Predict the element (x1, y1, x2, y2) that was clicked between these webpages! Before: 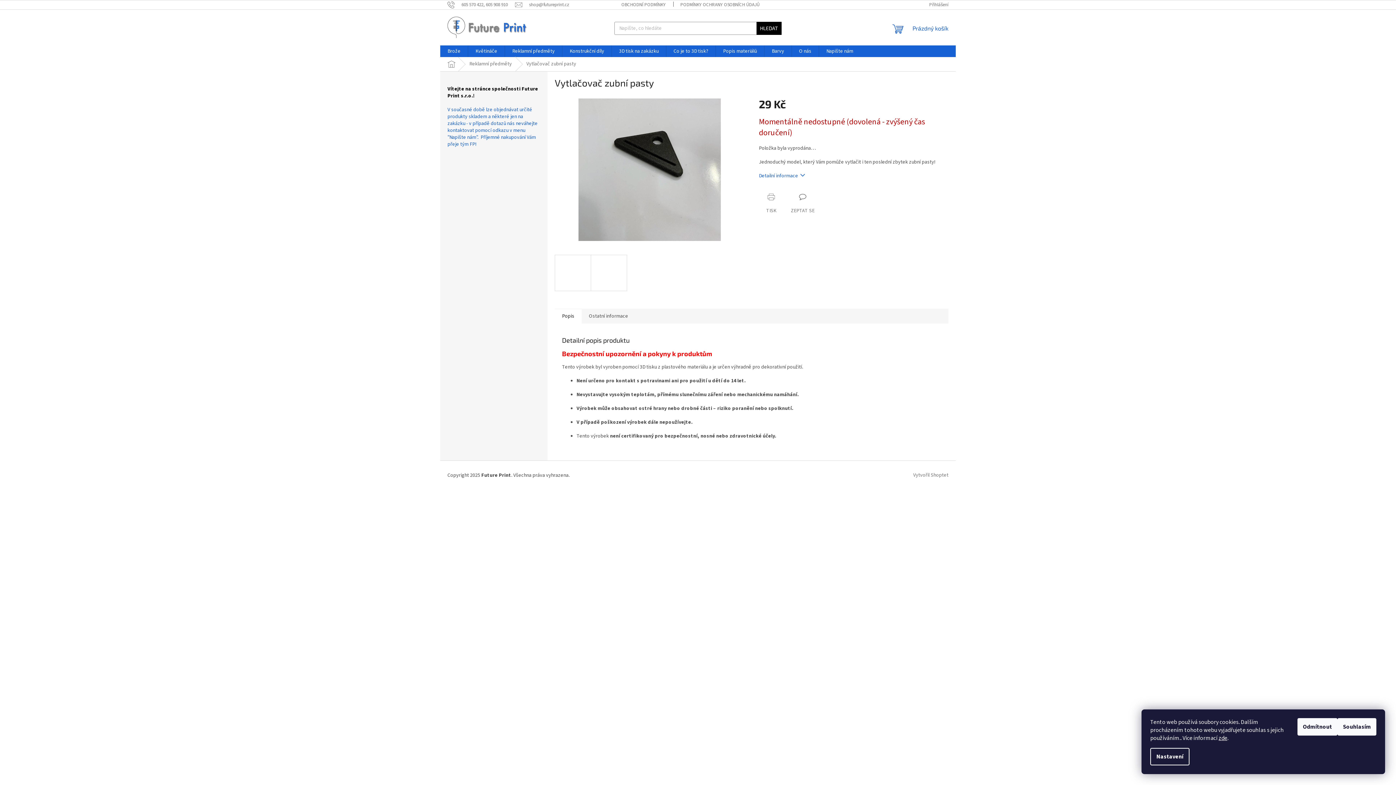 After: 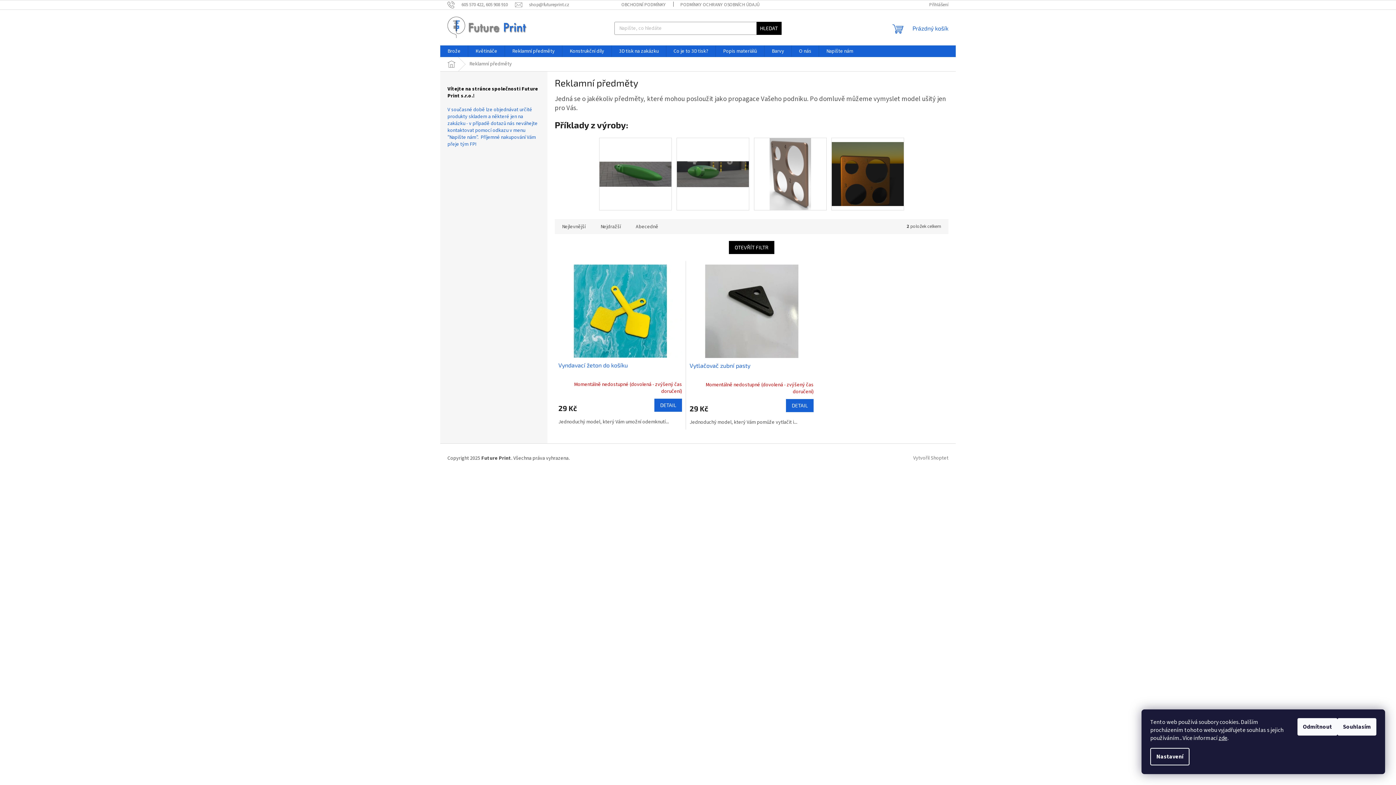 Action: label: Reklamní předměty bbox: (462, 57, 519, 71)